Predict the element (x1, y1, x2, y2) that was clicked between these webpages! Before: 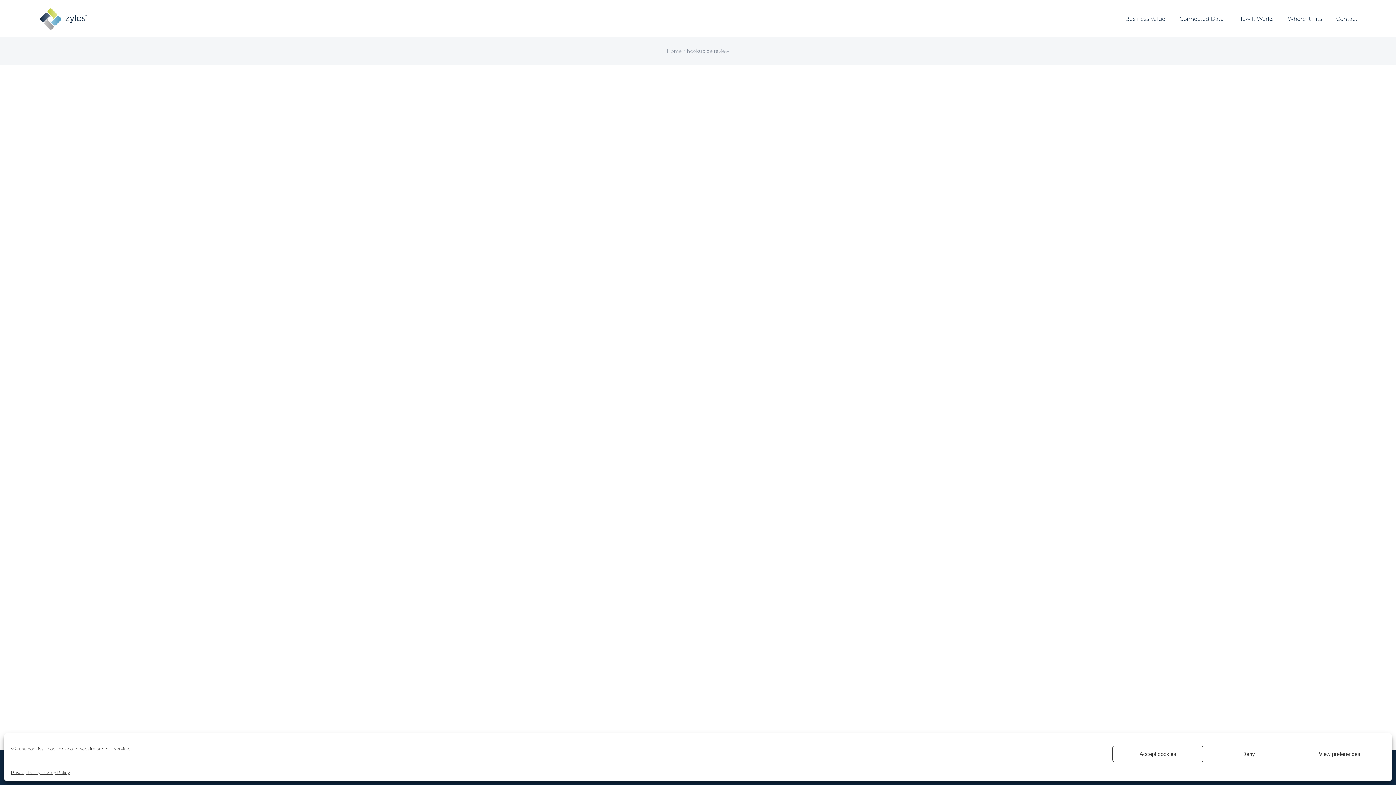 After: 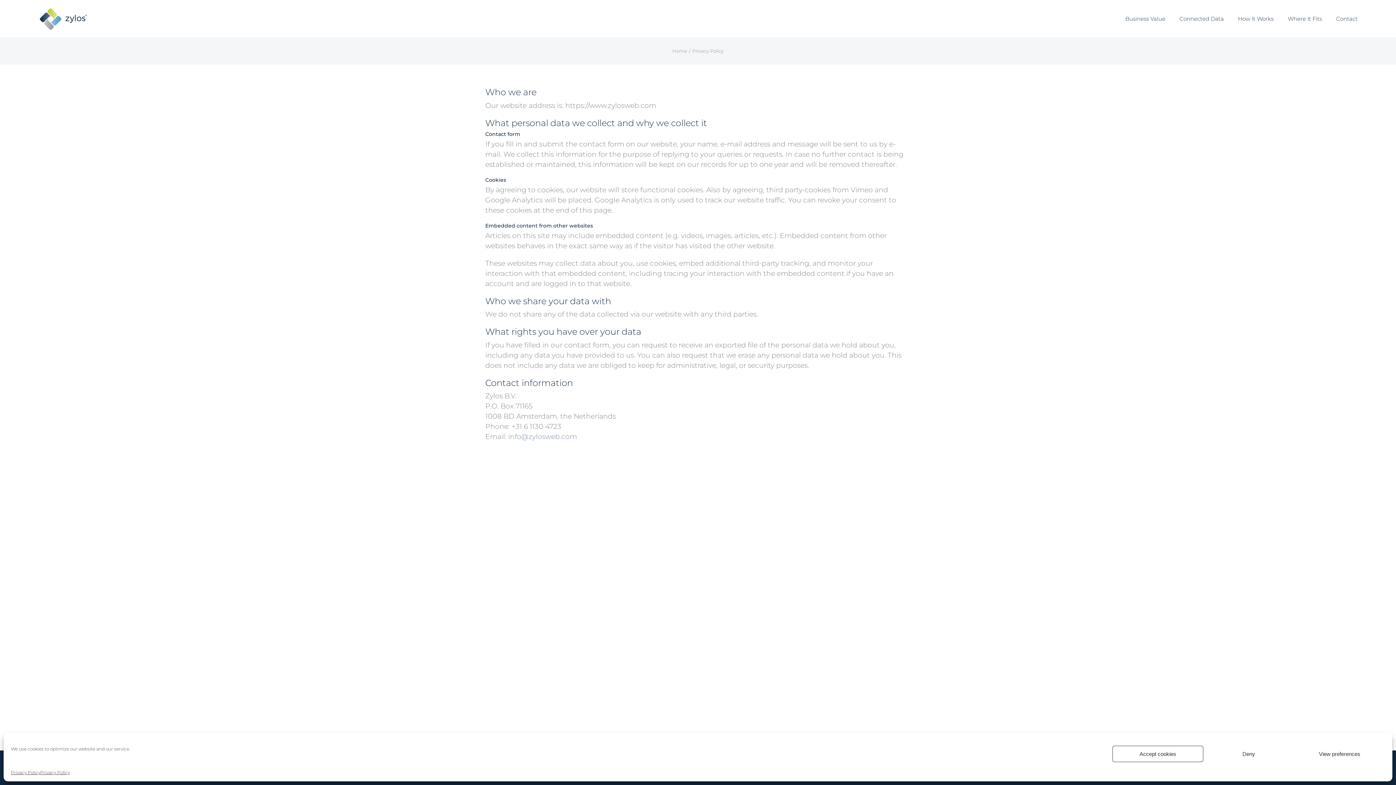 Action: bbox: (40, 769, 69, 776) label: Privacy Policy